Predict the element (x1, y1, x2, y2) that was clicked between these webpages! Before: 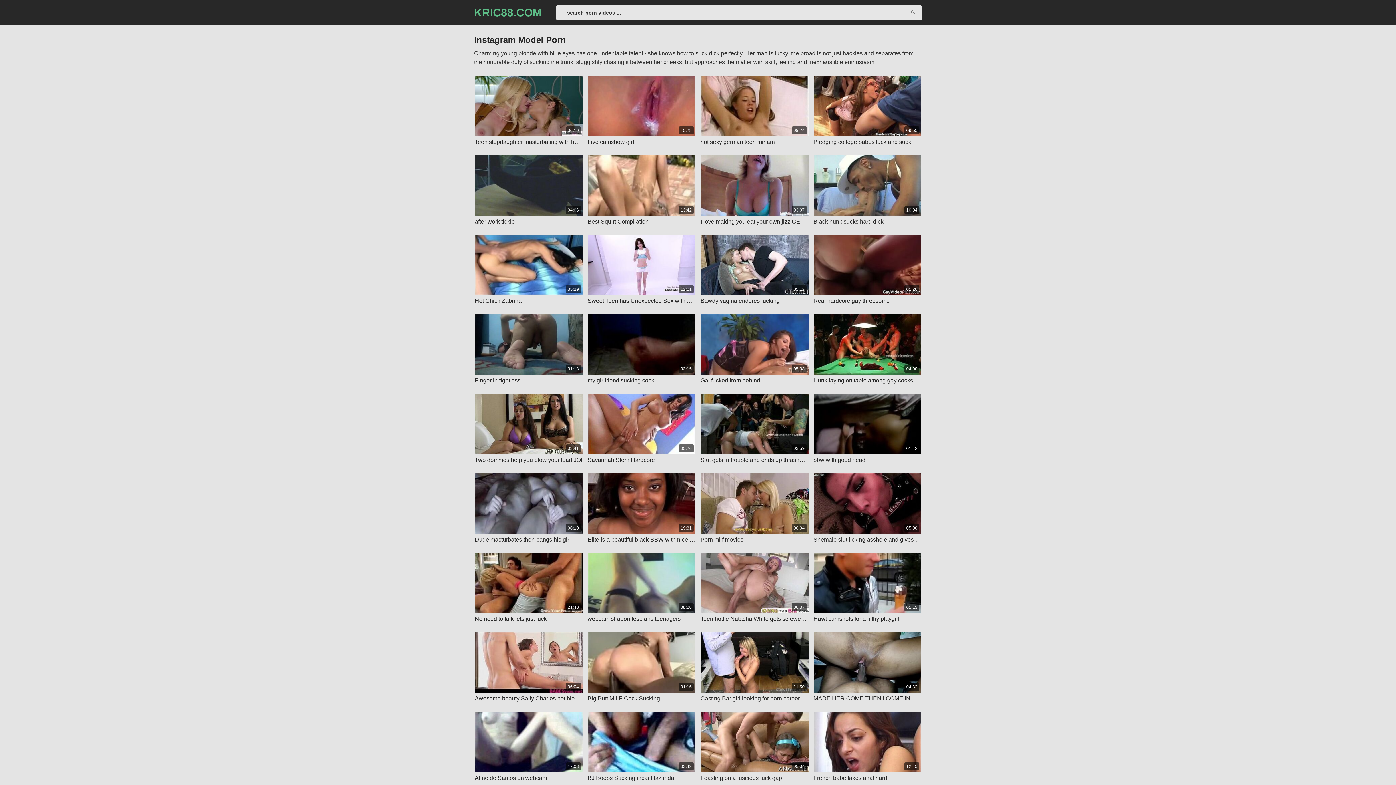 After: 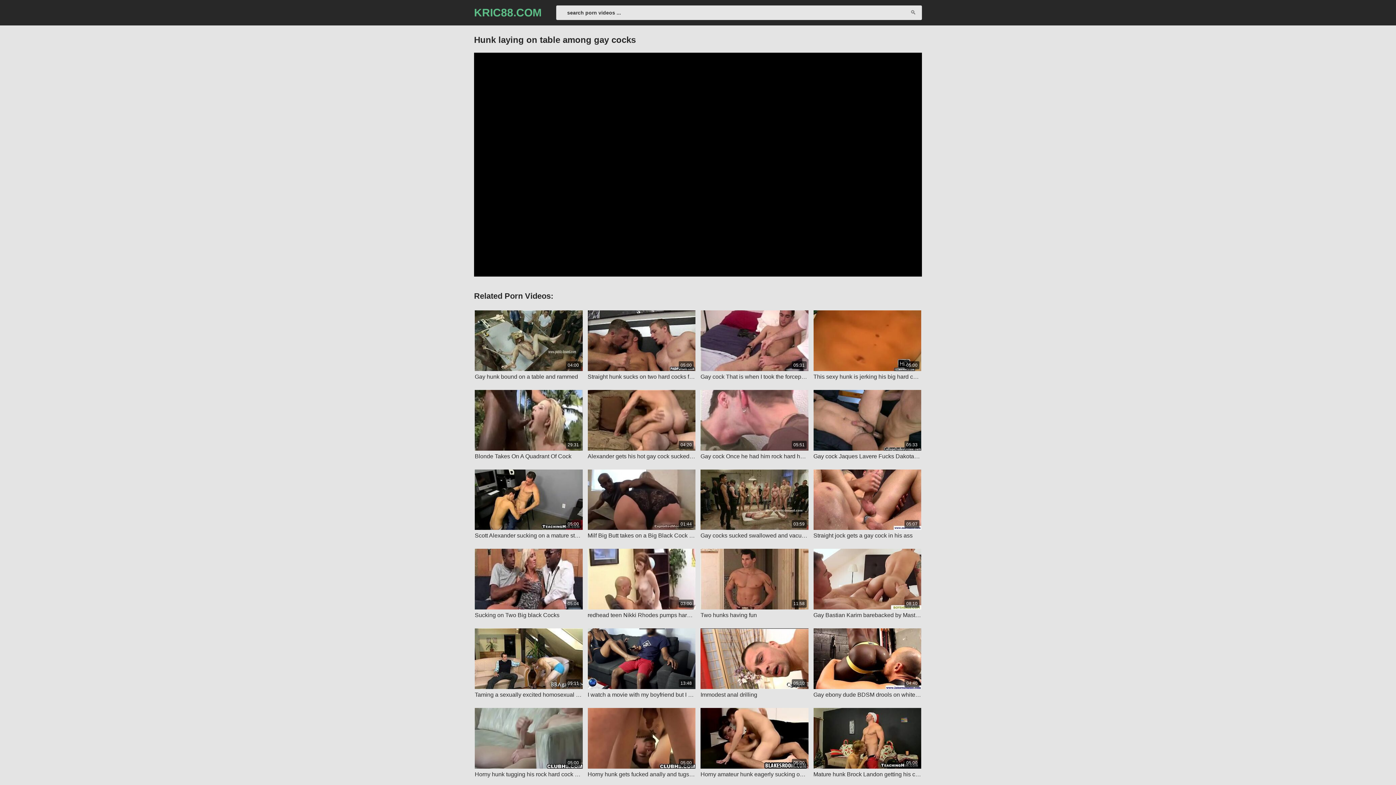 Action: bbox: (813, 314, 921, 384) label: 04:00

Hunk laying on table among gay cocks